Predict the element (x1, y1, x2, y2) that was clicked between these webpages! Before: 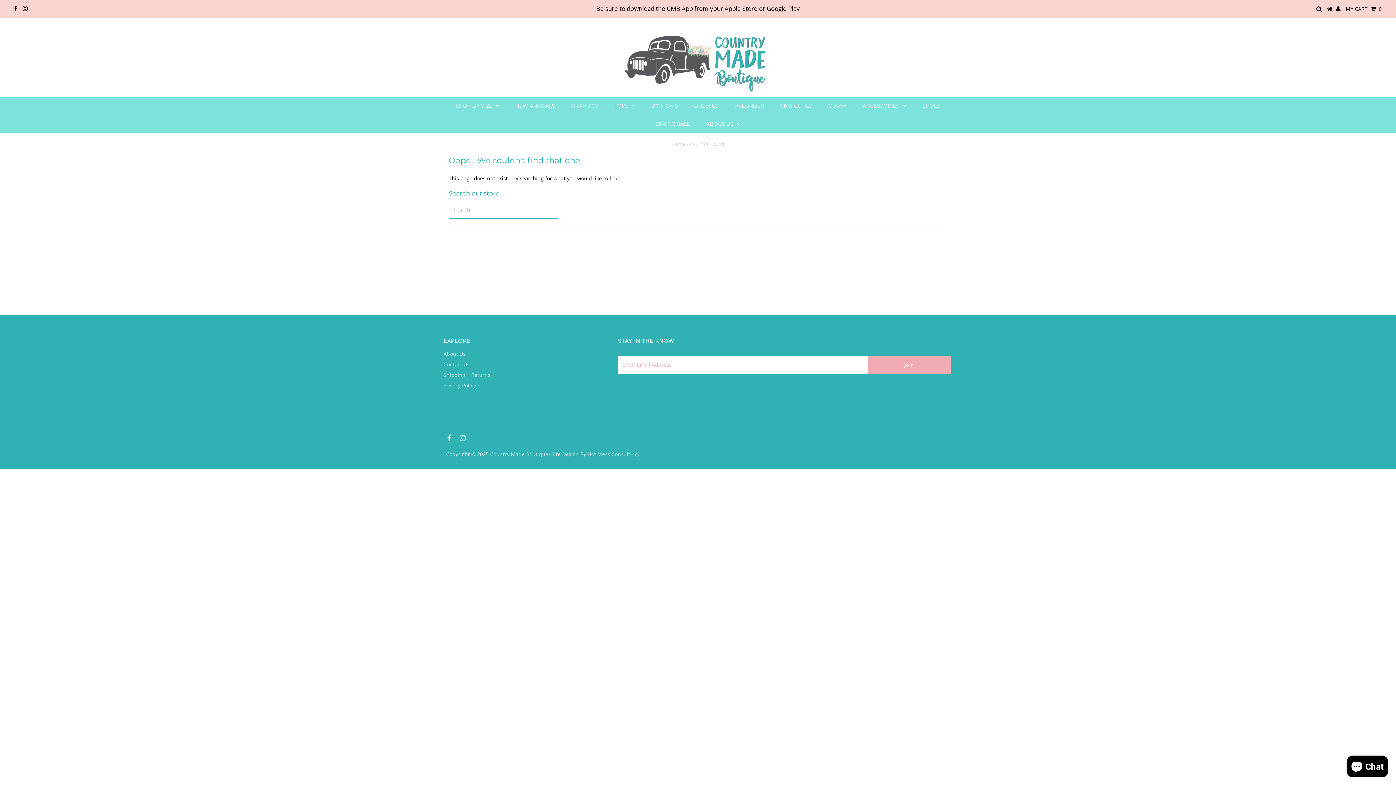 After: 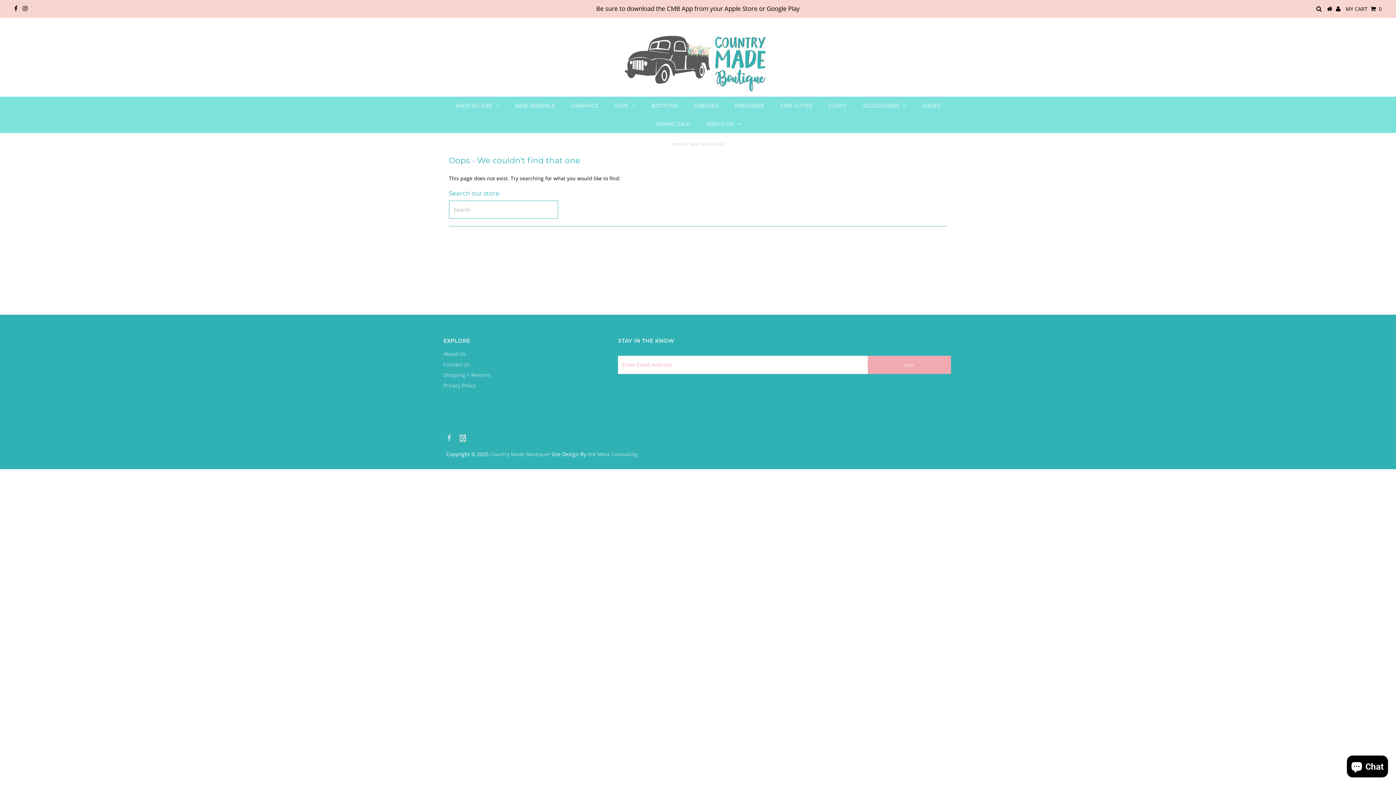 Action: bbox: (460, 435, 465, 442)